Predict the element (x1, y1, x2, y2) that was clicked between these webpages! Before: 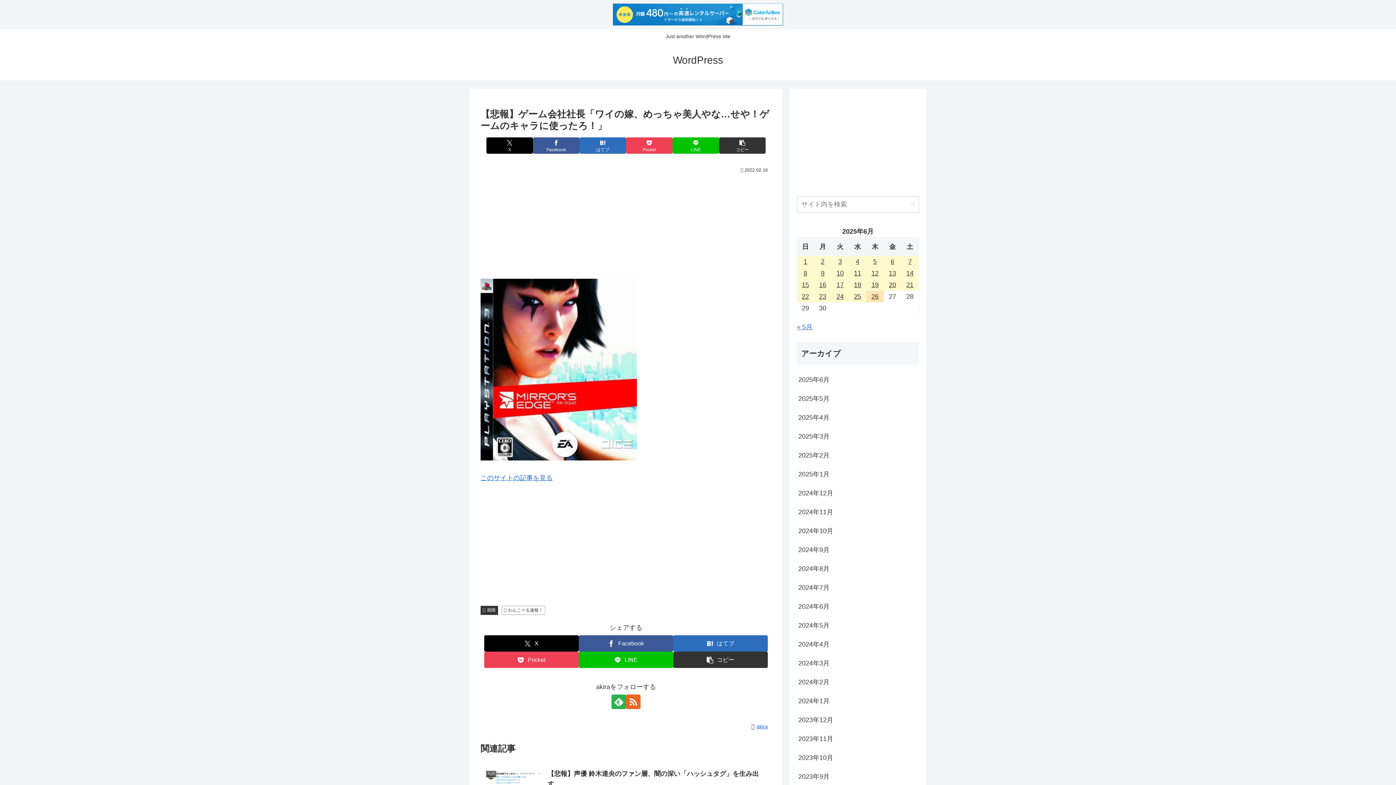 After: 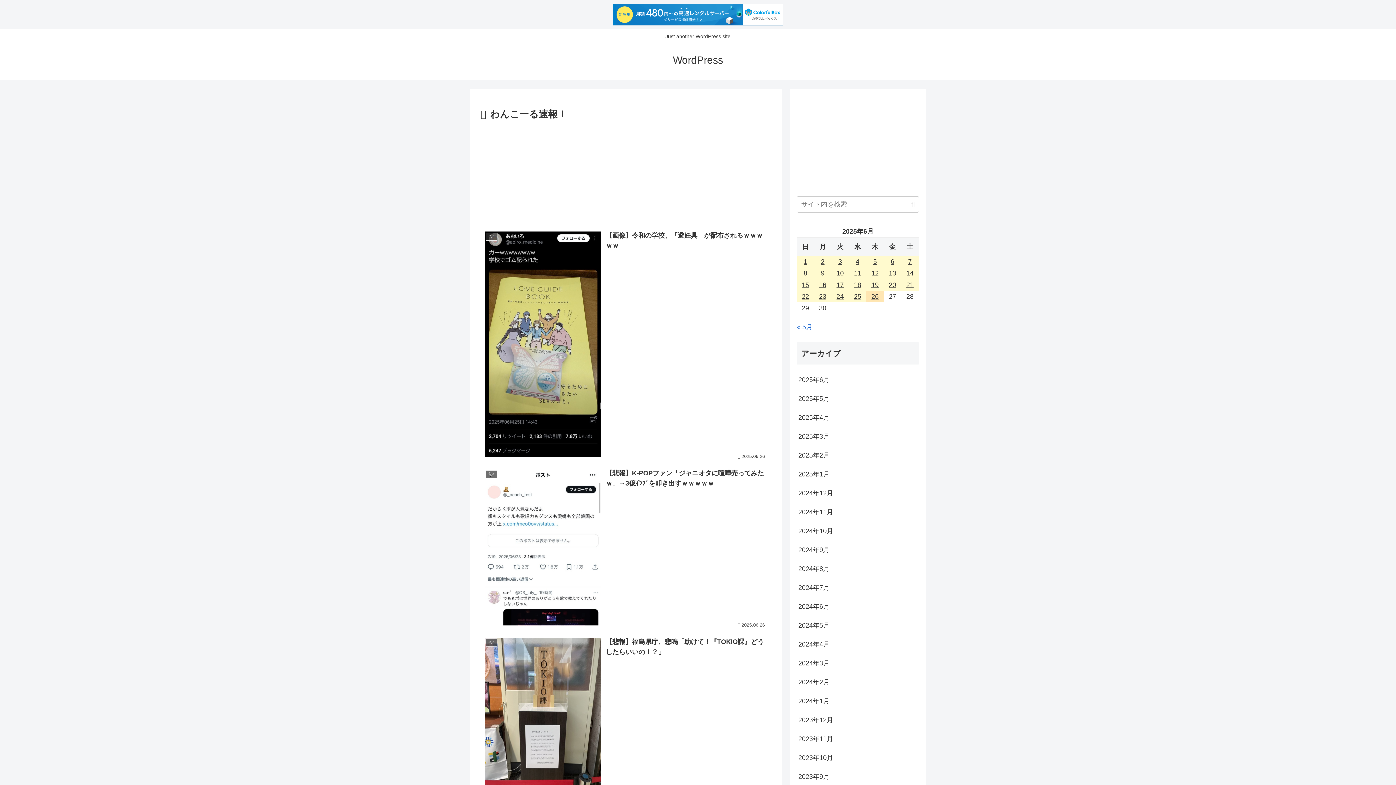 Action: label: わんこーる速報！ bbox: (501, 606, 545, 615)